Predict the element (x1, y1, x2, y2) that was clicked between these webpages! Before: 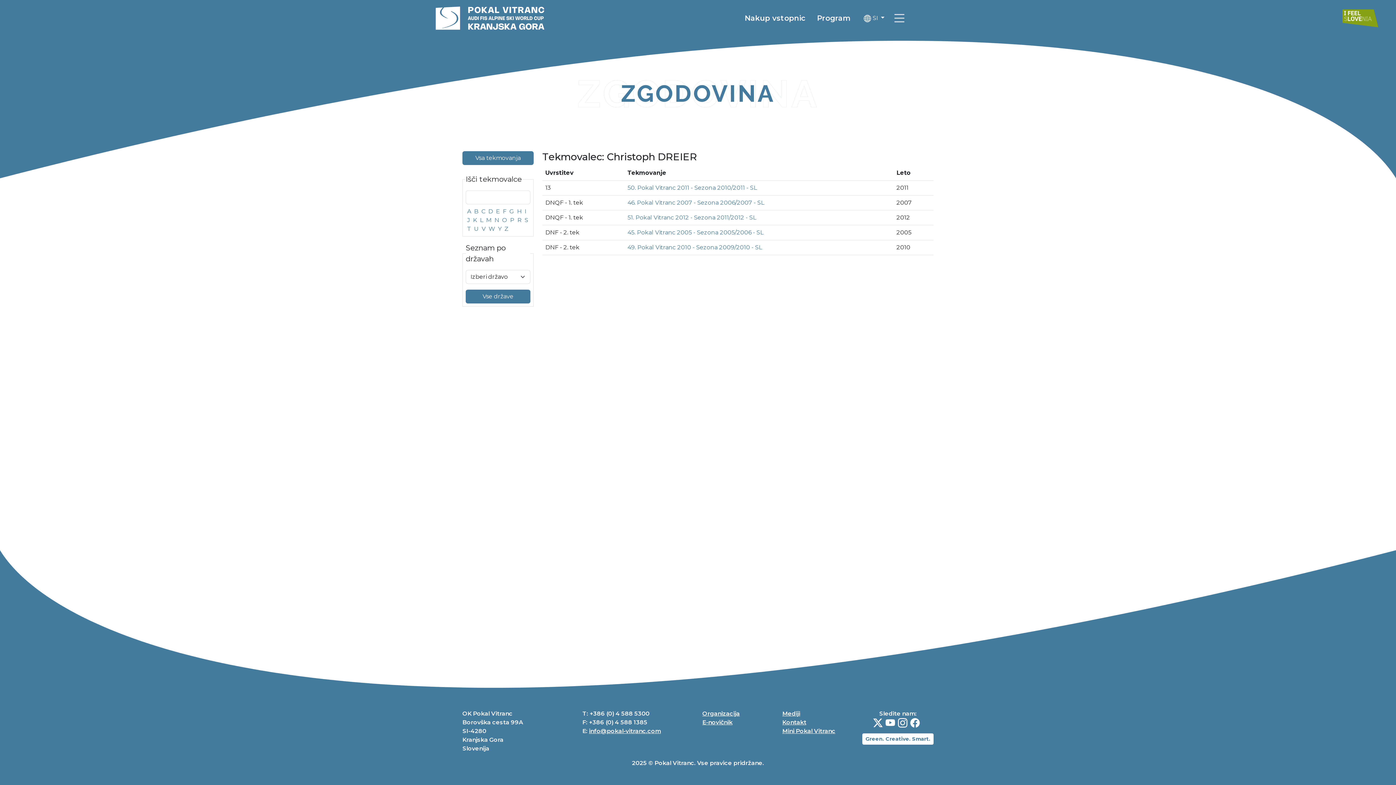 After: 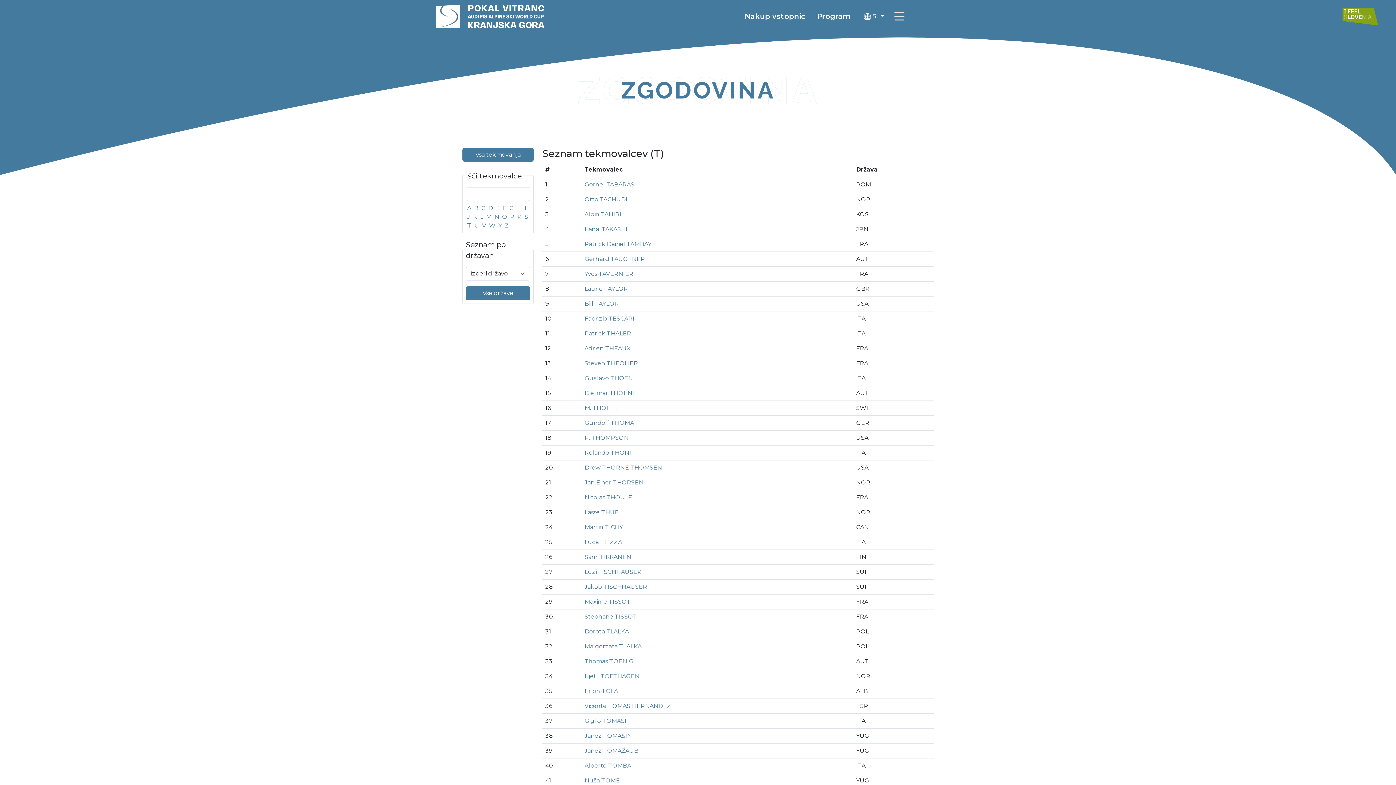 Action: bbox: (467, 224, 471, 233) label: T